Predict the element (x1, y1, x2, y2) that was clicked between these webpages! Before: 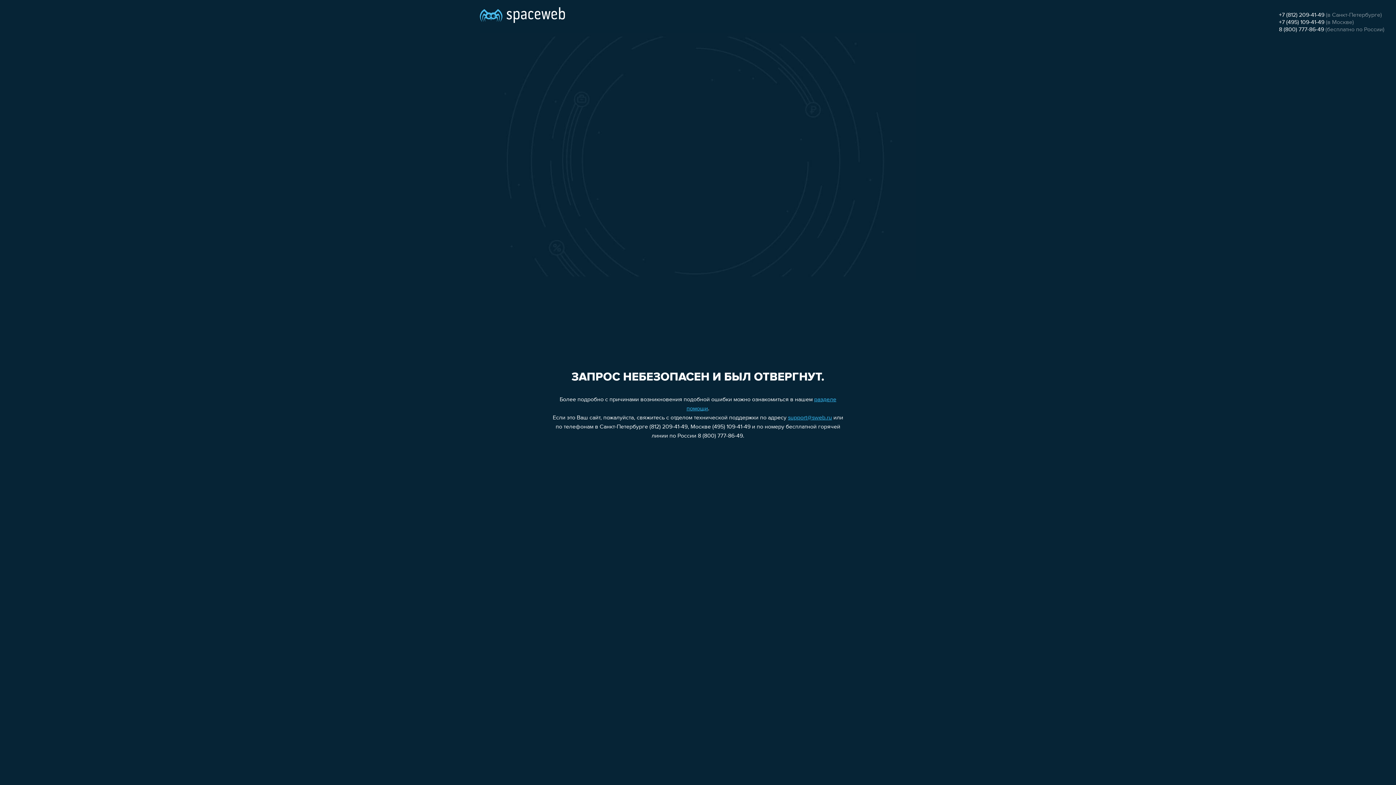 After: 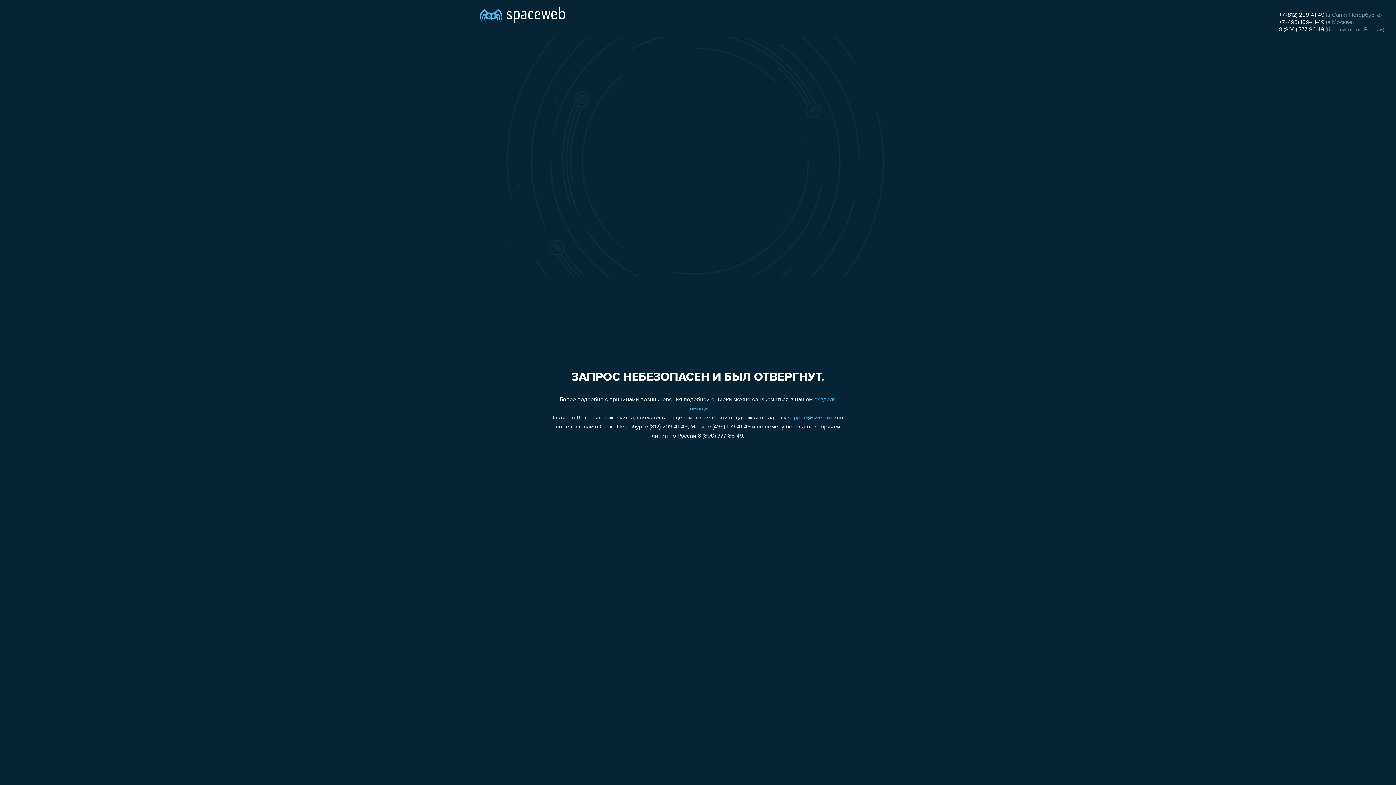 Action: bbox: (1279, 12, 1324, 18) label: +7 (812) 209-41-49